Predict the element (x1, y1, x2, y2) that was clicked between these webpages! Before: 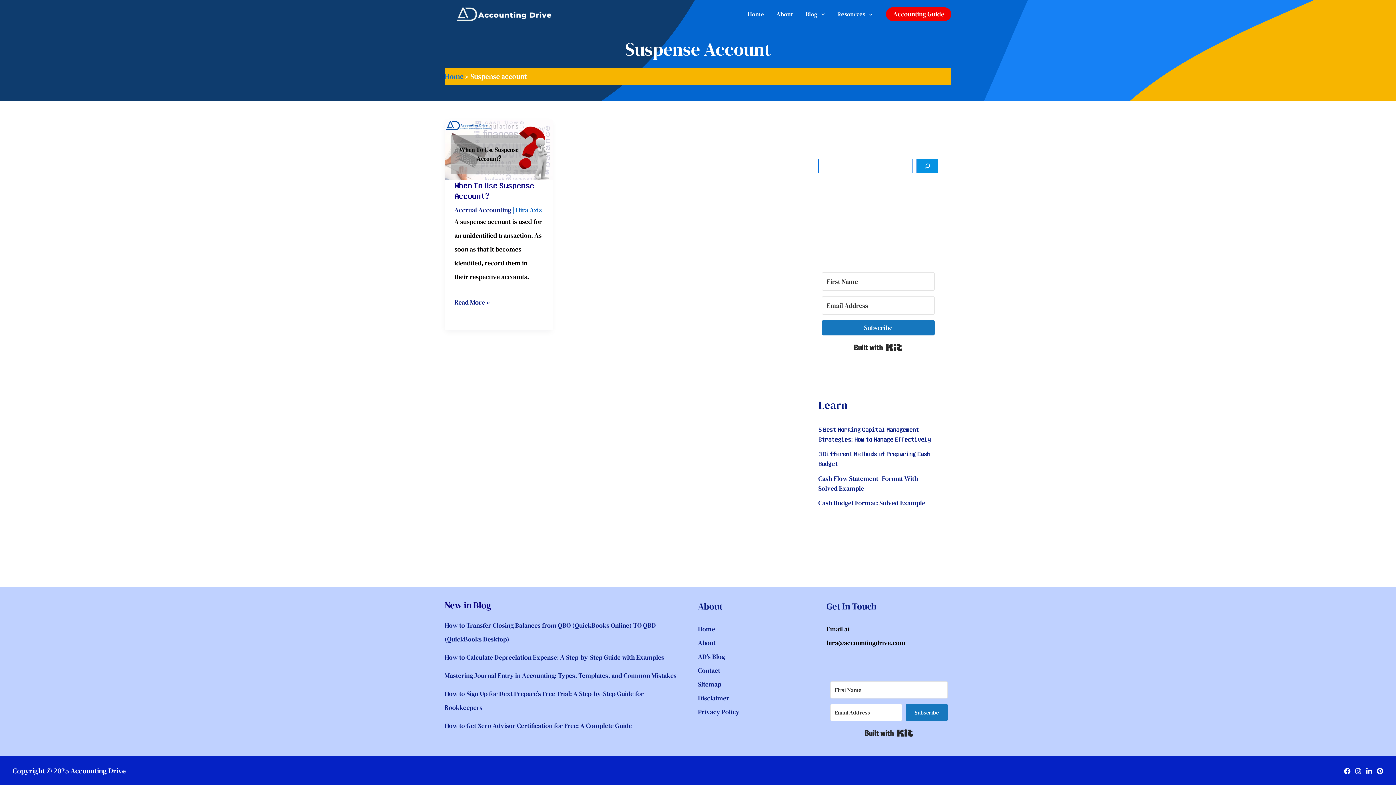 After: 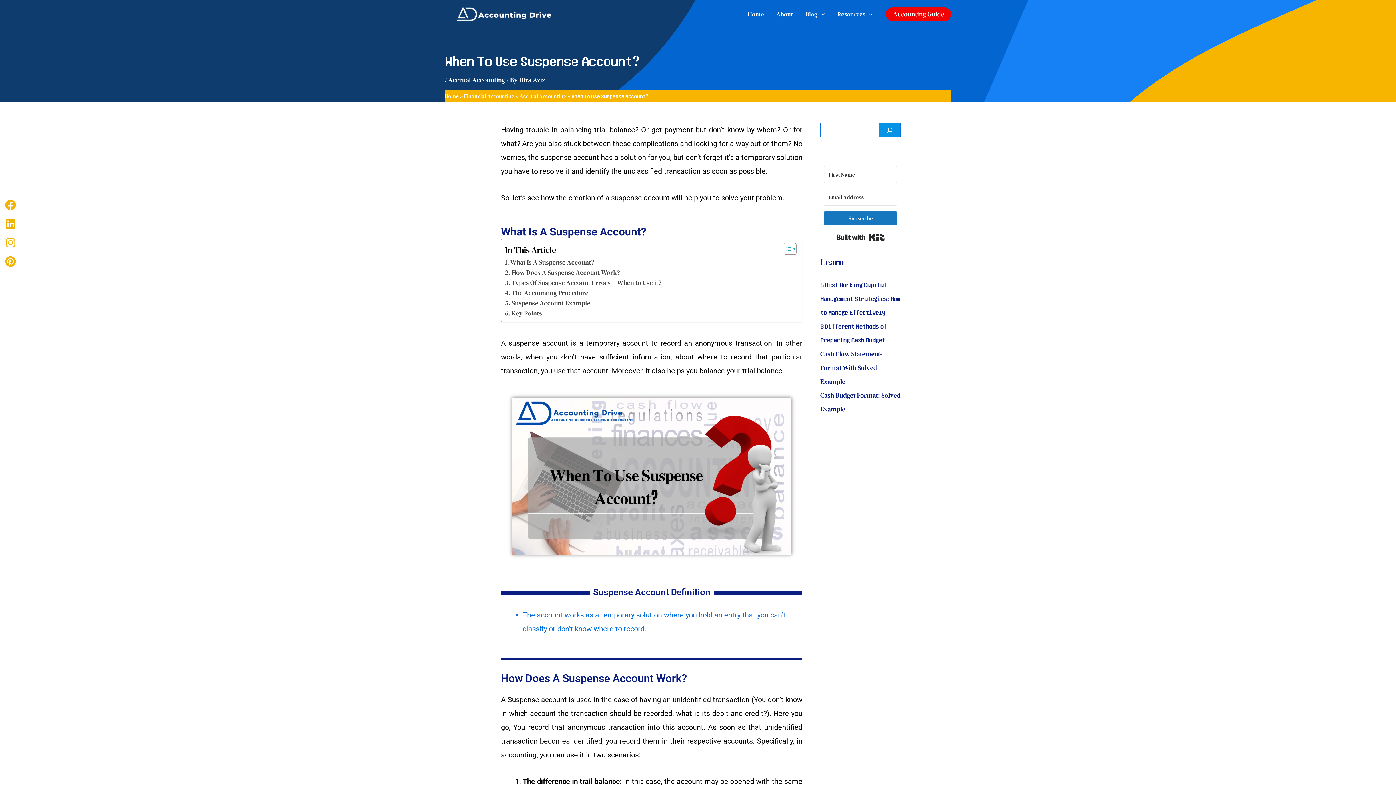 Action: label: 𝐖𝐡𝐞𝐧 𝐓𝐨 𝐔𝐬𝐞 𝐒𝐮𝐬𝐩𝐞𝐧𝐬𝐞 𝐀𝐜𝐜𝐨𝐮𝐧𝐭?
Read More » bbox: (454, 297, 490, 306)